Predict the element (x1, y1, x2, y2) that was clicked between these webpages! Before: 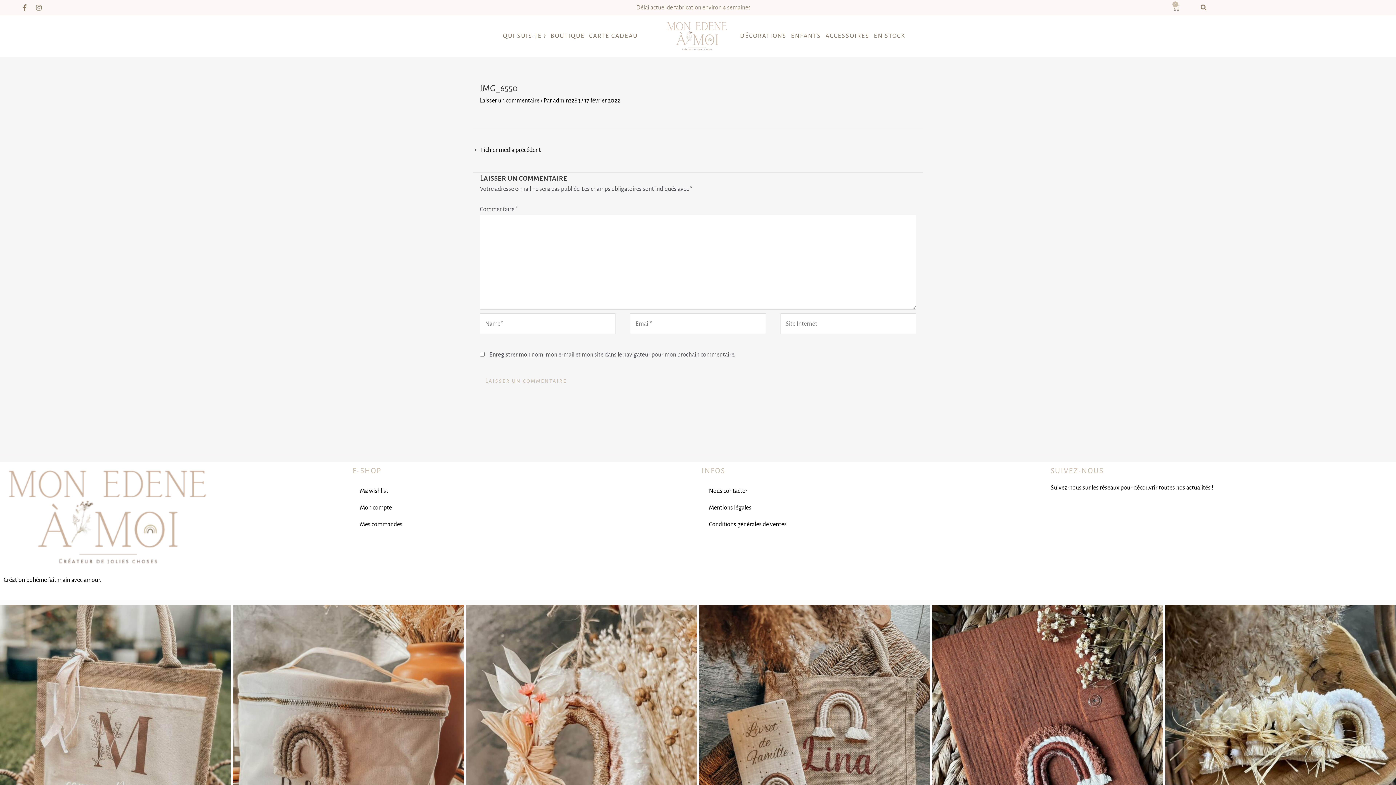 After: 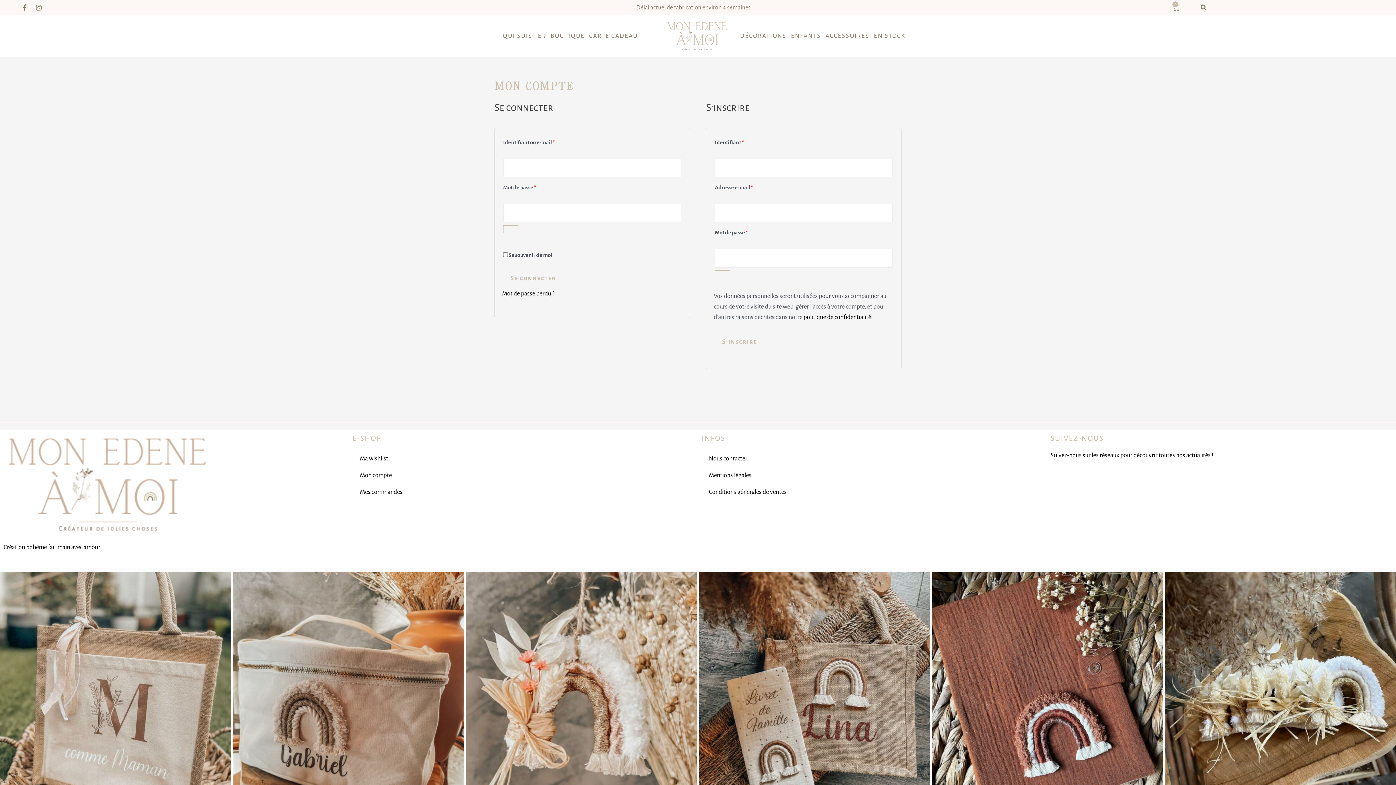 Action: bbox: (352, 499, 694, 516) label: Mon compte